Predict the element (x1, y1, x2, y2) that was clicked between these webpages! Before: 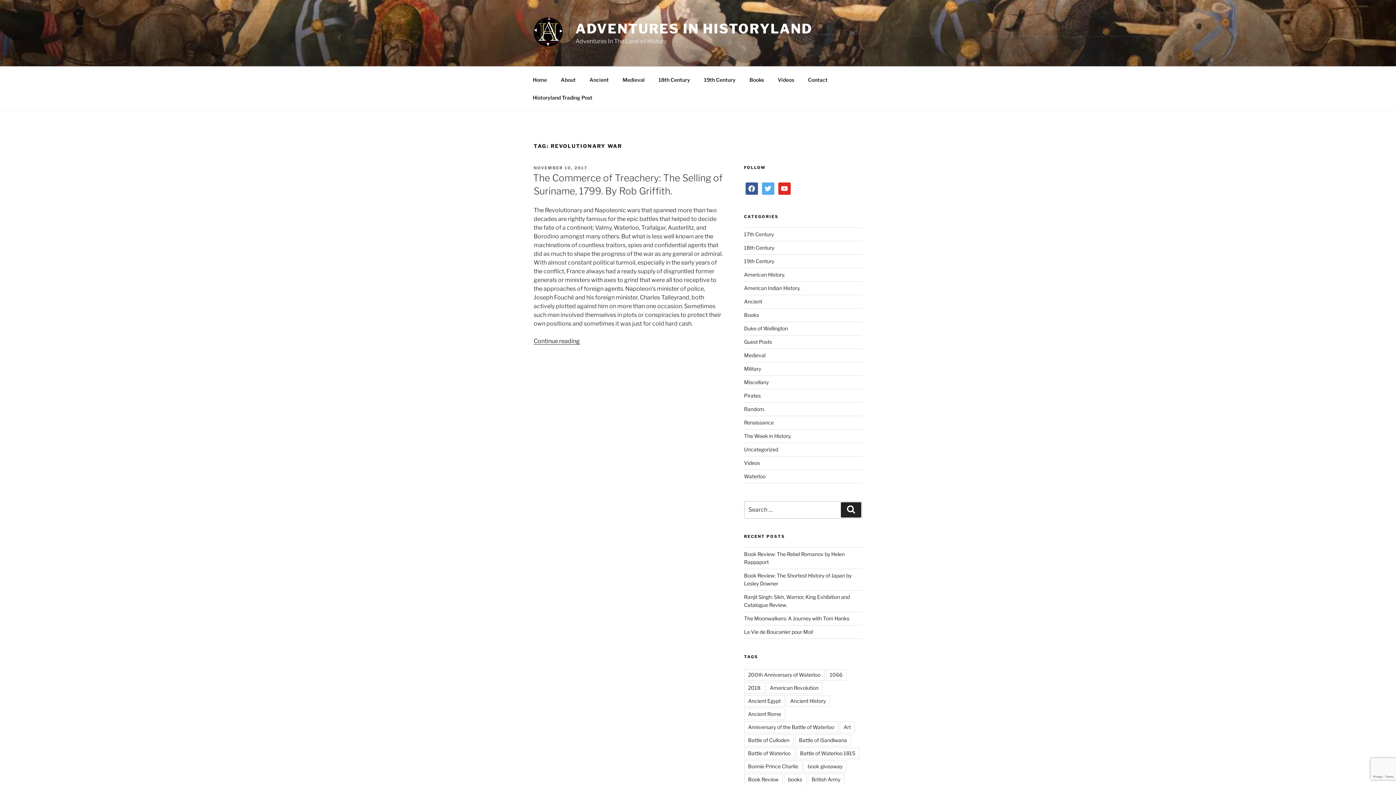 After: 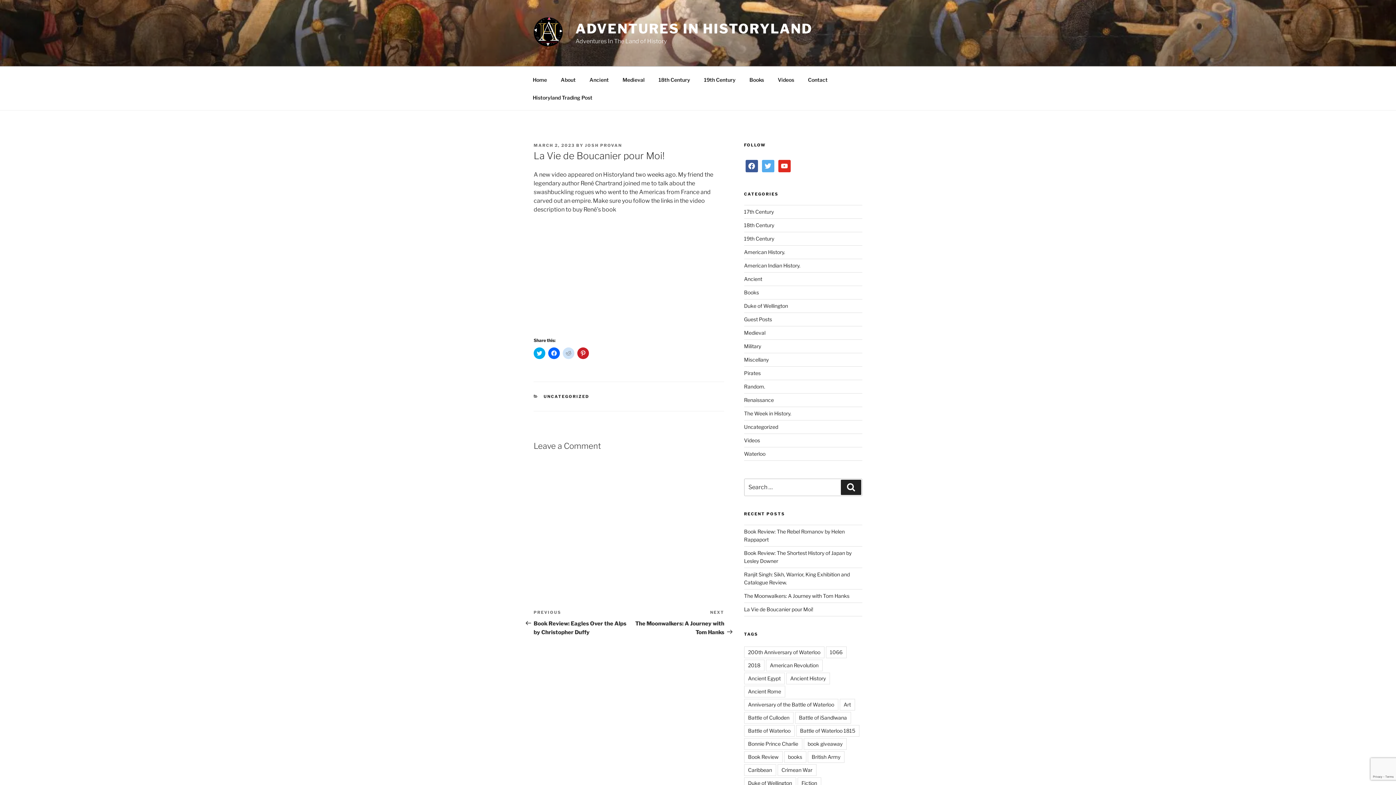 Action: label: La Vie de Boucanier pour Moi! bbox: (744, 629, 813, 635)